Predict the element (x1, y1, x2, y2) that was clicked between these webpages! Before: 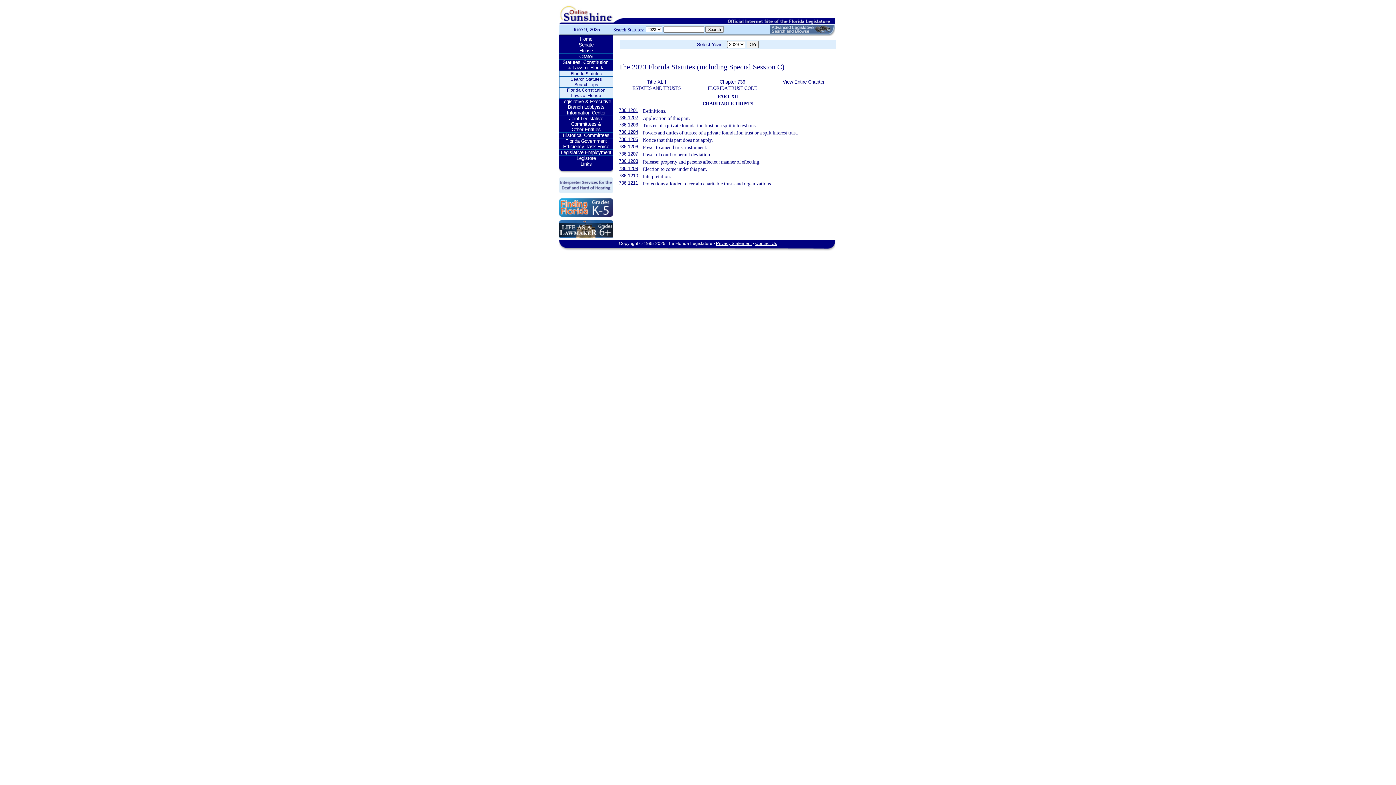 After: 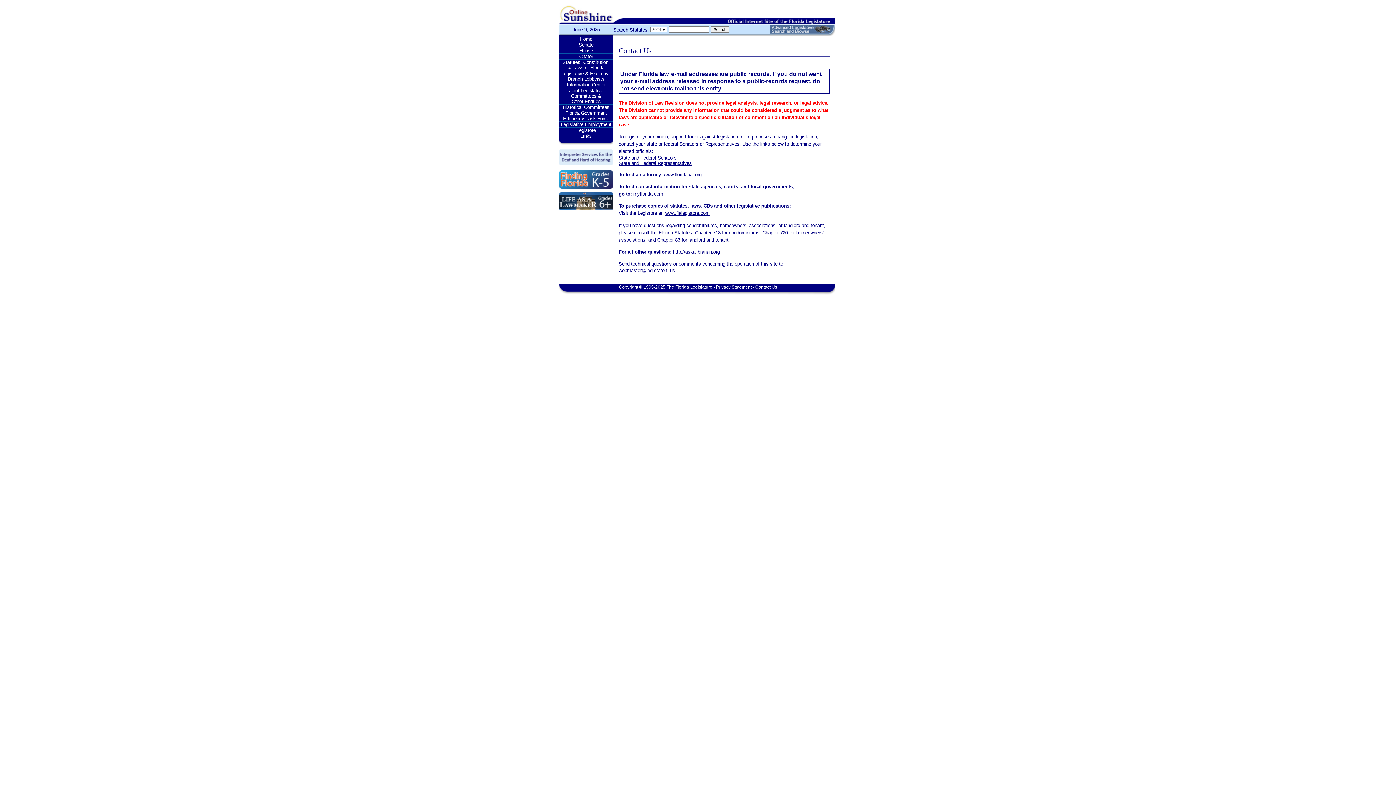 Action: bbox: (755, 241, 777, 246) label: Contact Us